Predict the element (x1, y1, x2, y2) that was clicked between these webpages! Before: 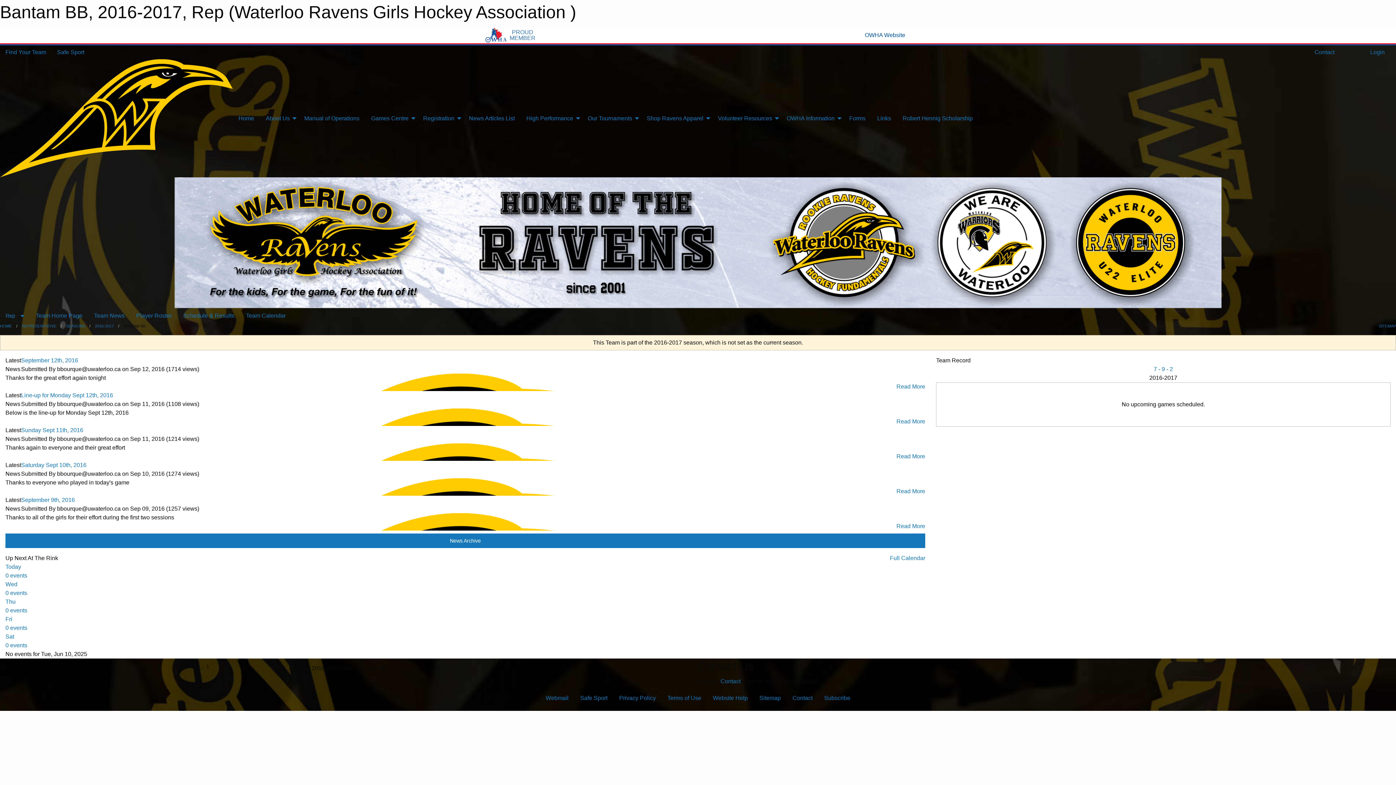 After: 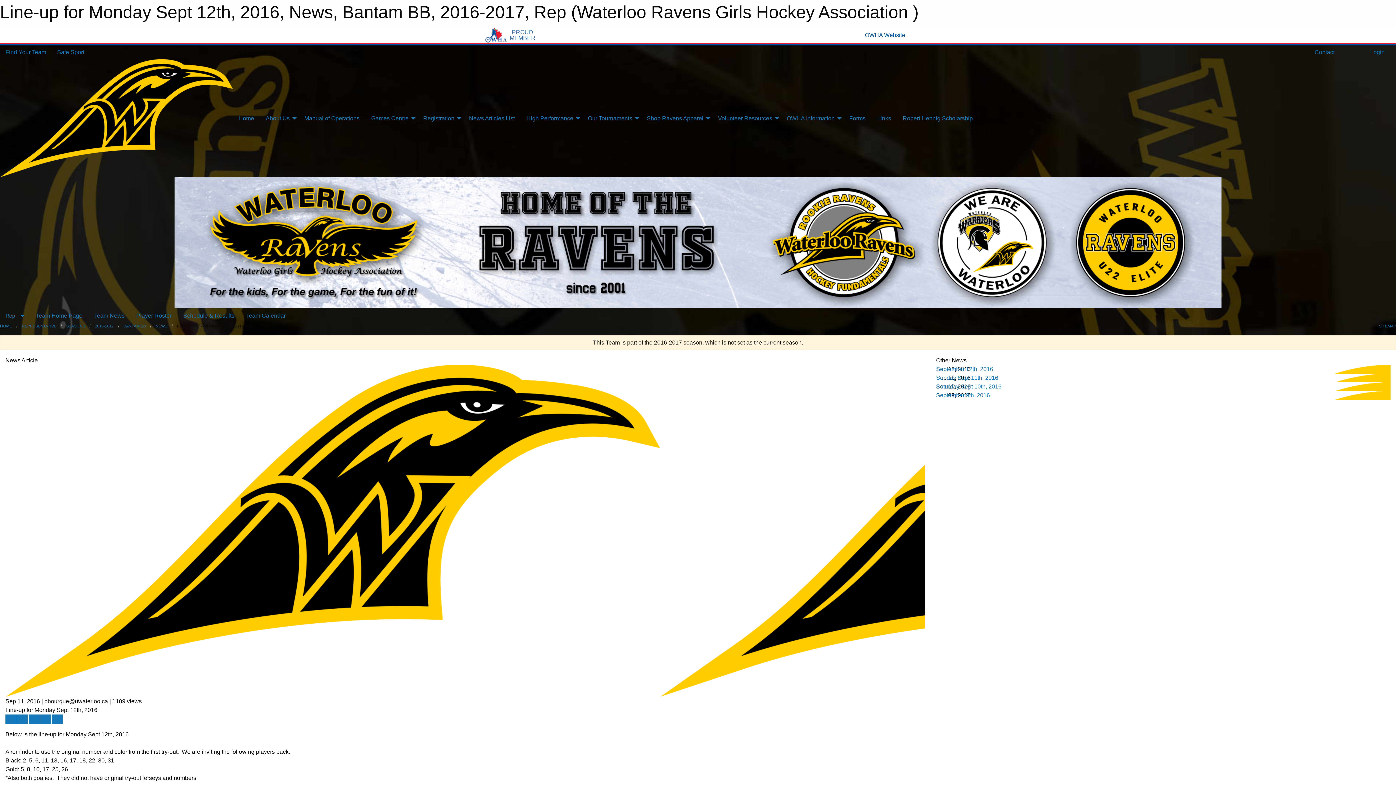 Action: bbox: (21, 392, 113, 398) label: Line-up for Monday Sept 12th, 2016